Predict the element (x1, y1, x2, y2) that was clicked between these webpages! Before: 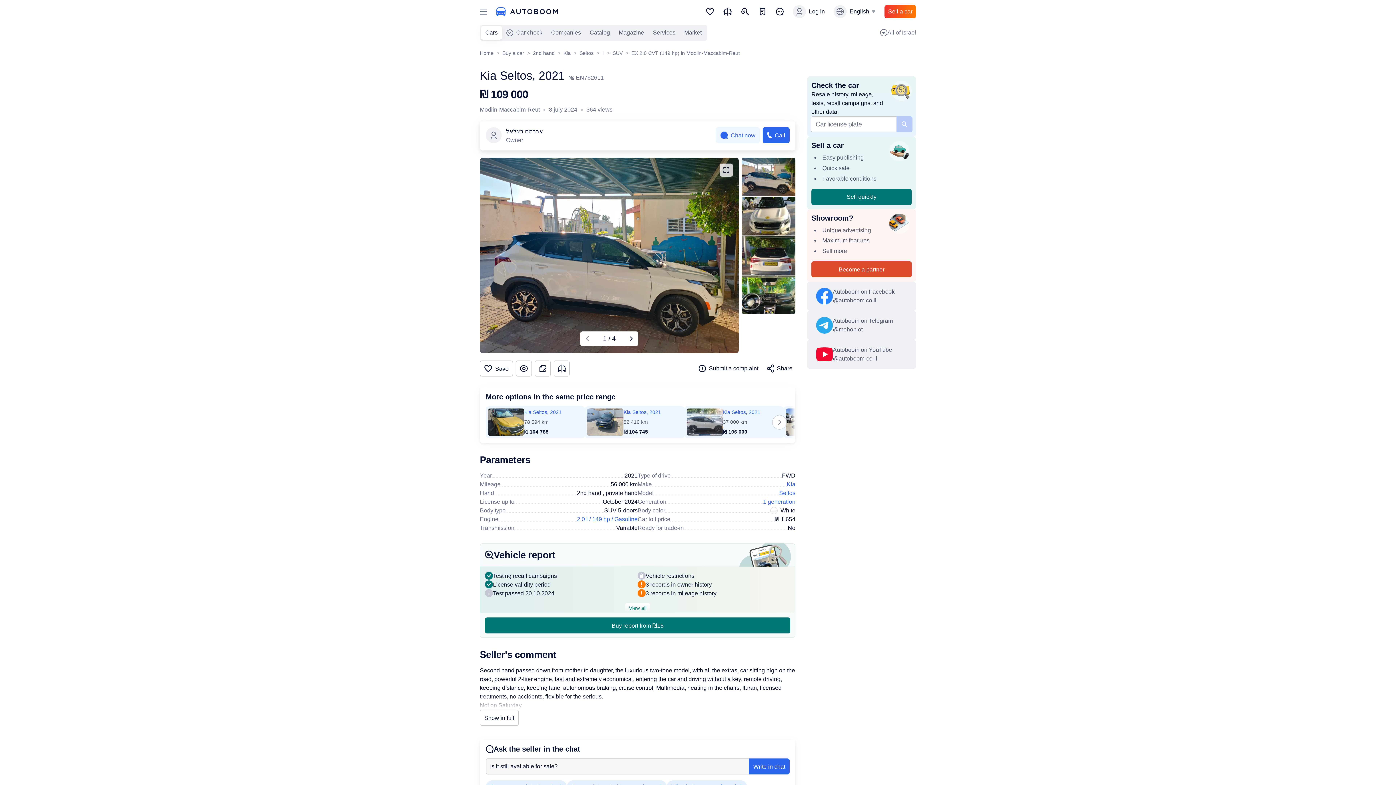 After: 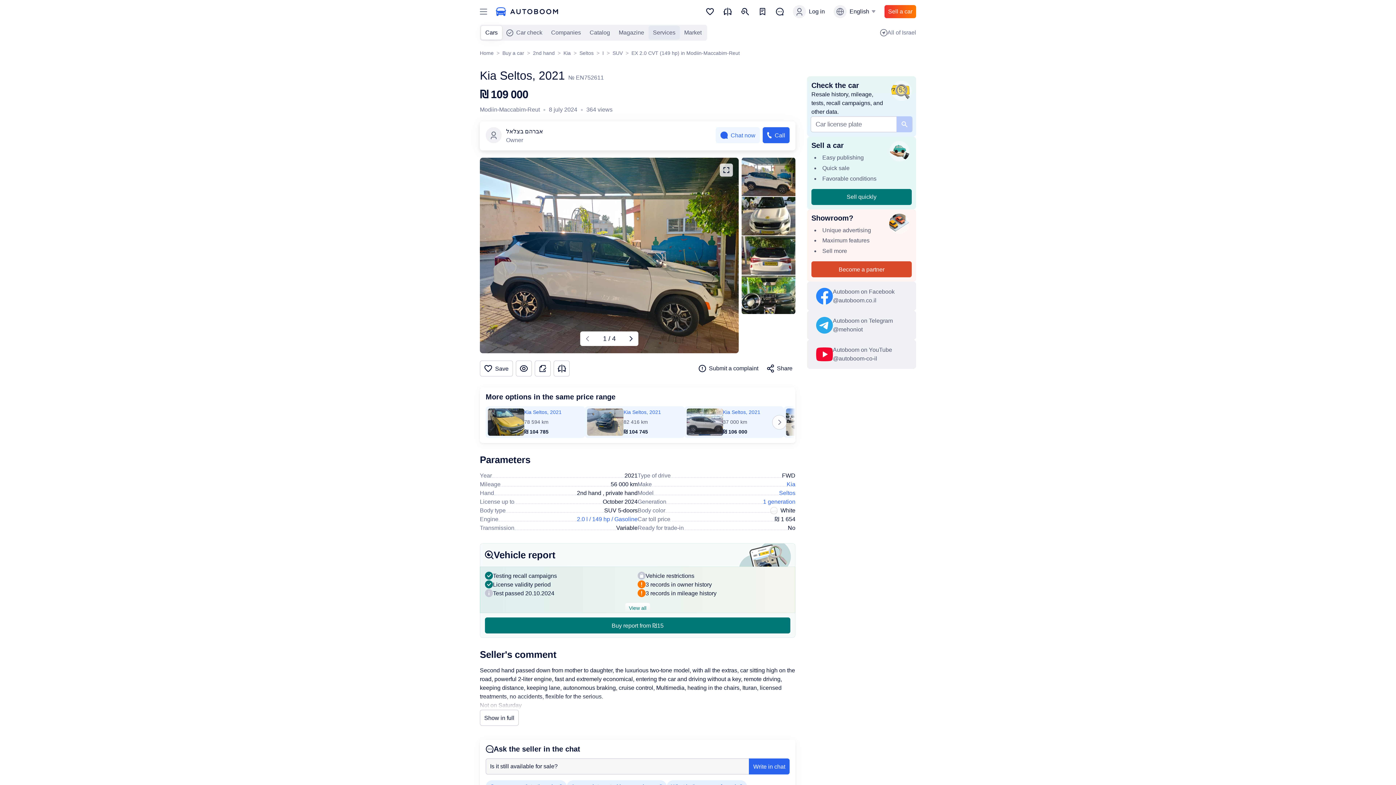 Action: bbox: (648, 25, 680, 39) label: Services